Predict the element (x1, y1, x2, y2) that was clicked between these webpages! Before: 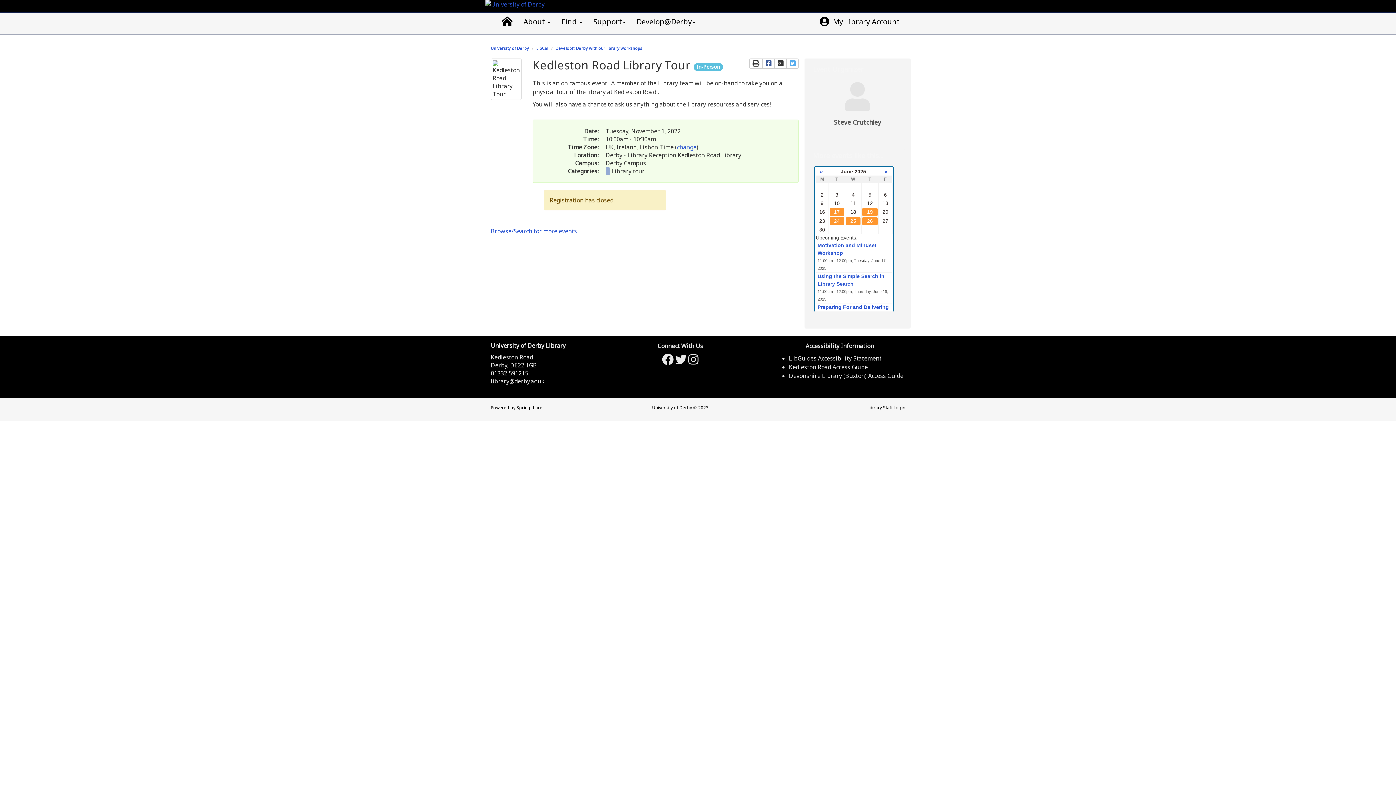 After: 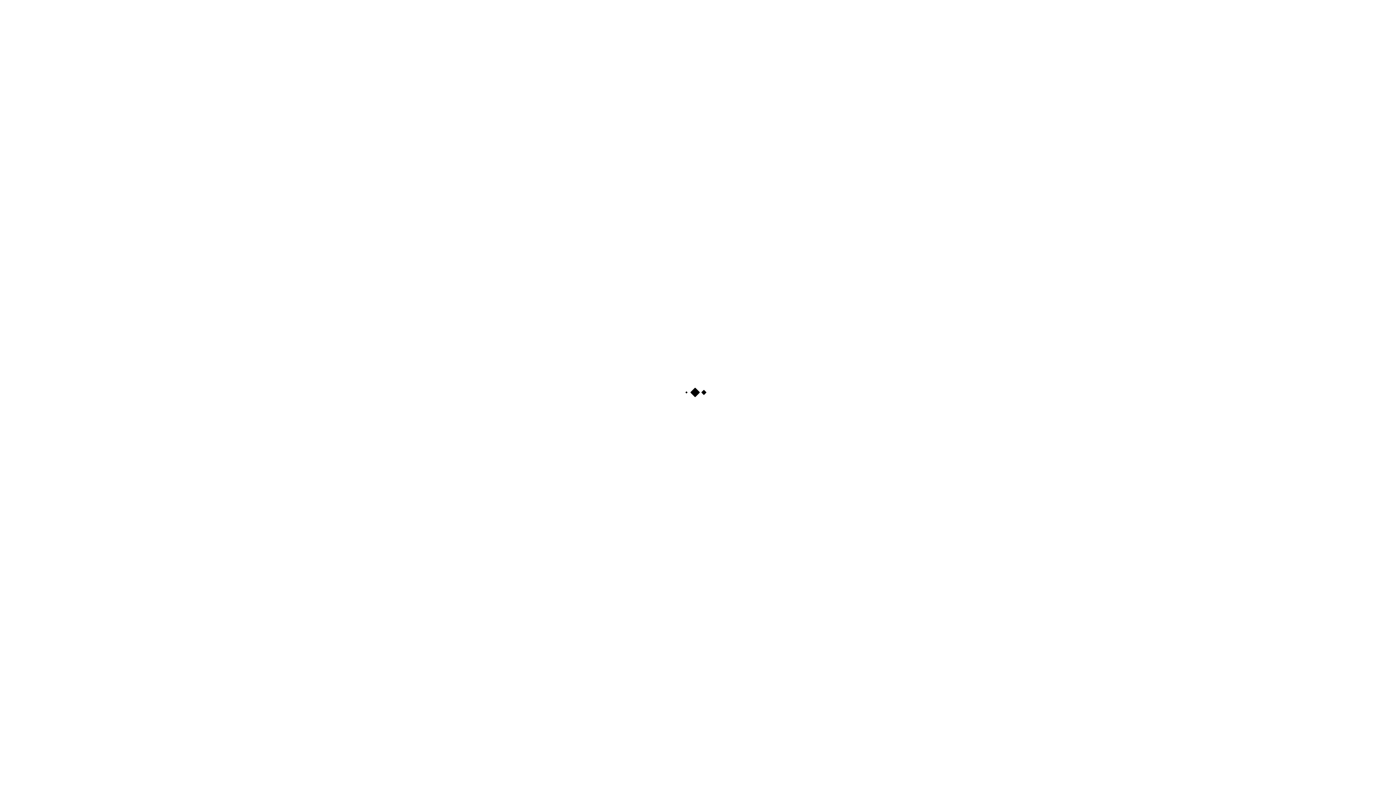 Action: bbox: (814, 12, 905, 34) label:   My Library Account